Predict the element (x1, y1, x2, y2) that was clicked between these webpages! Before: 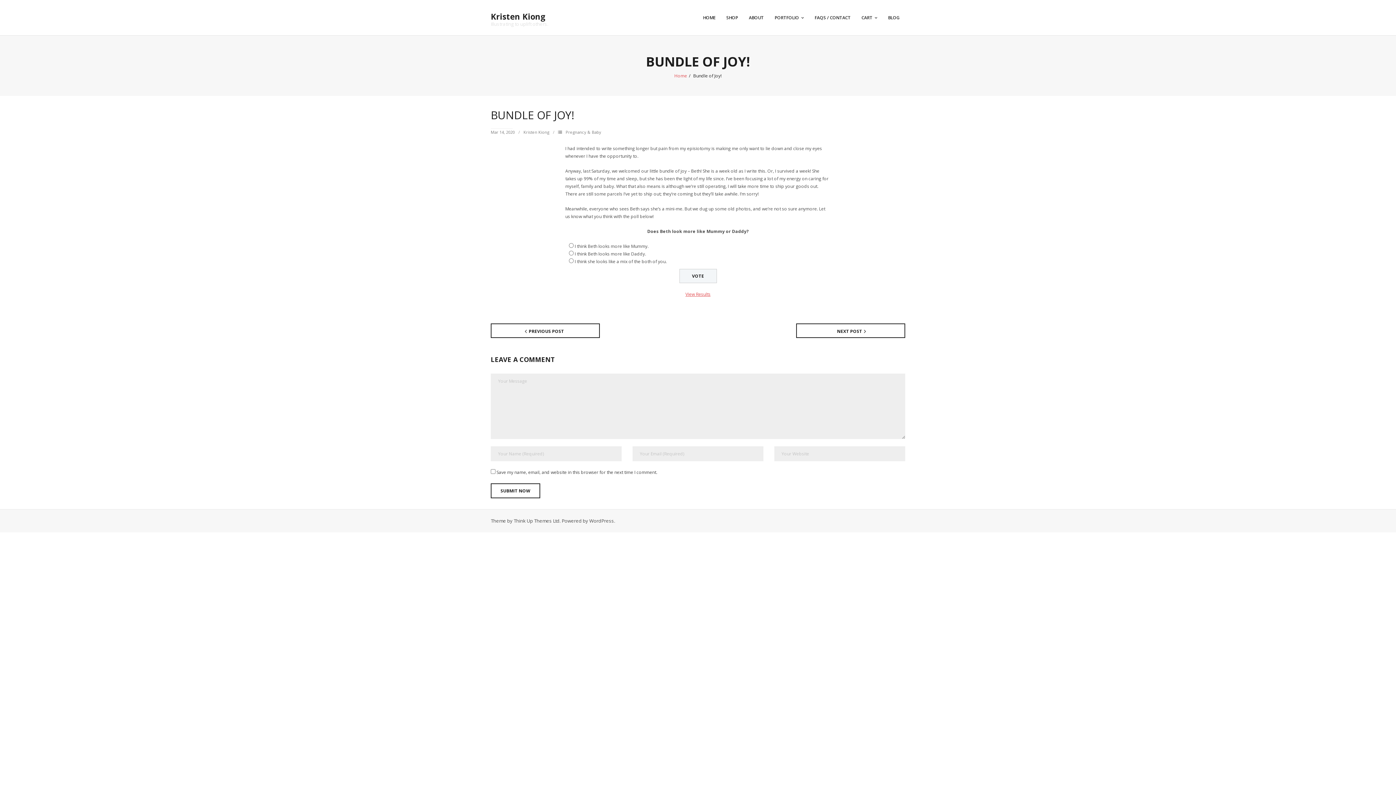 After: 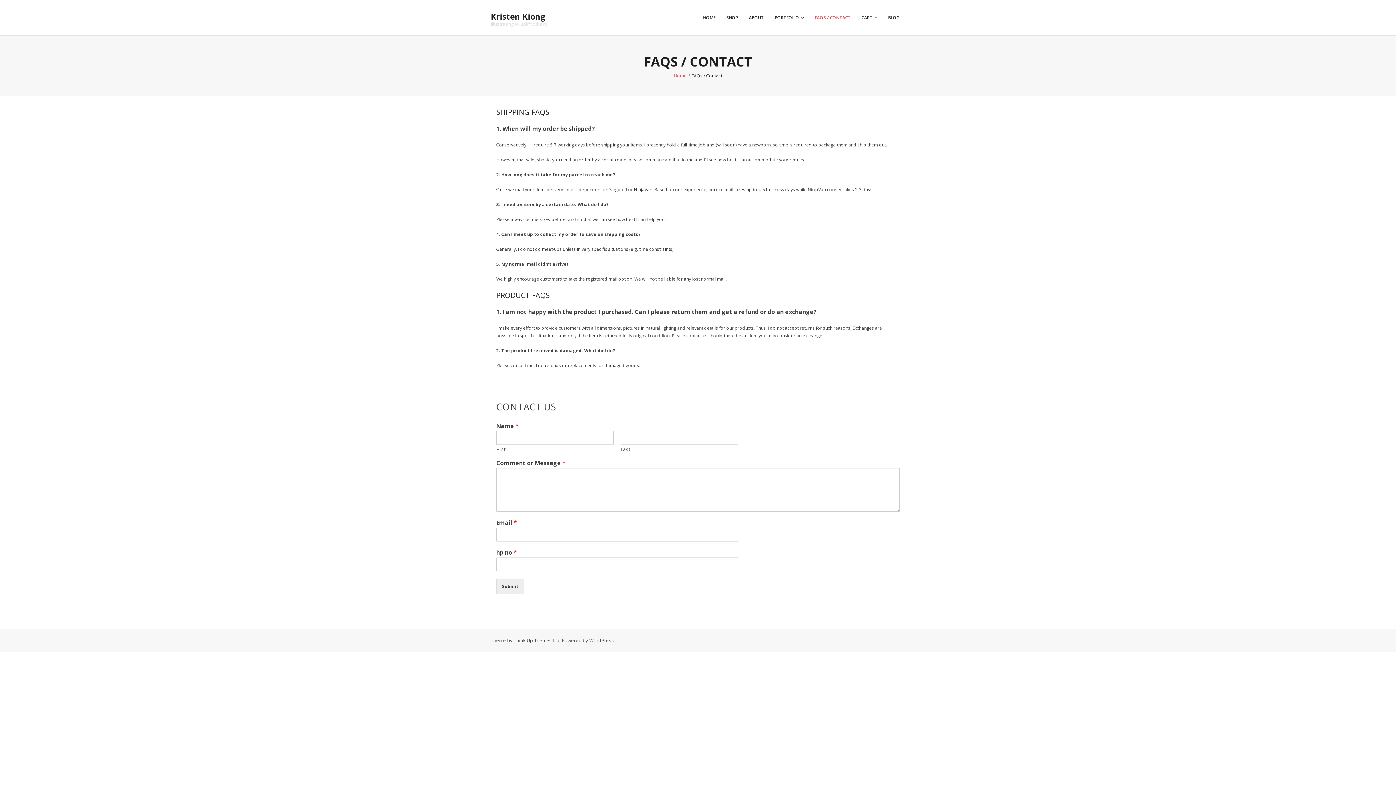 Action: label: FAQS / CONTACT bbox: (809, 0, 856, 35)